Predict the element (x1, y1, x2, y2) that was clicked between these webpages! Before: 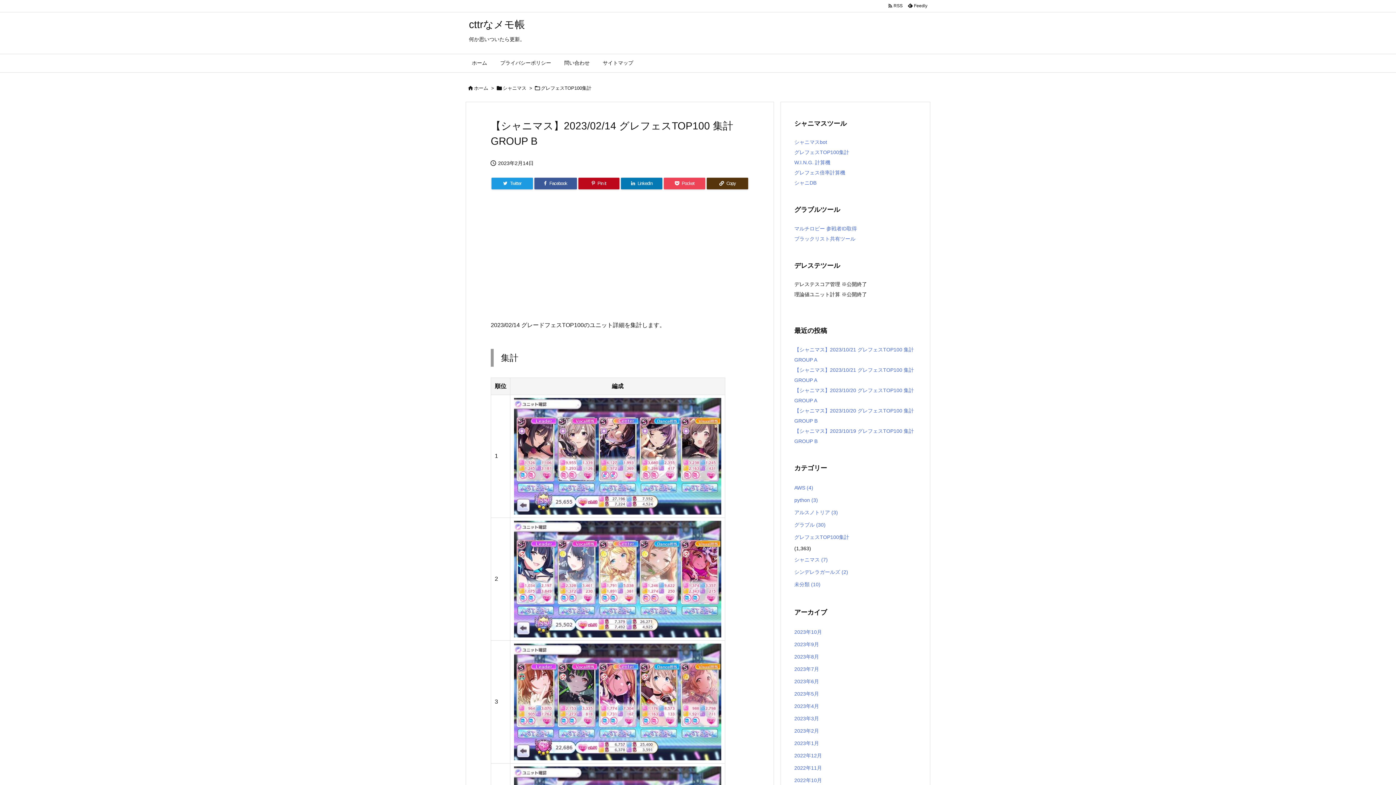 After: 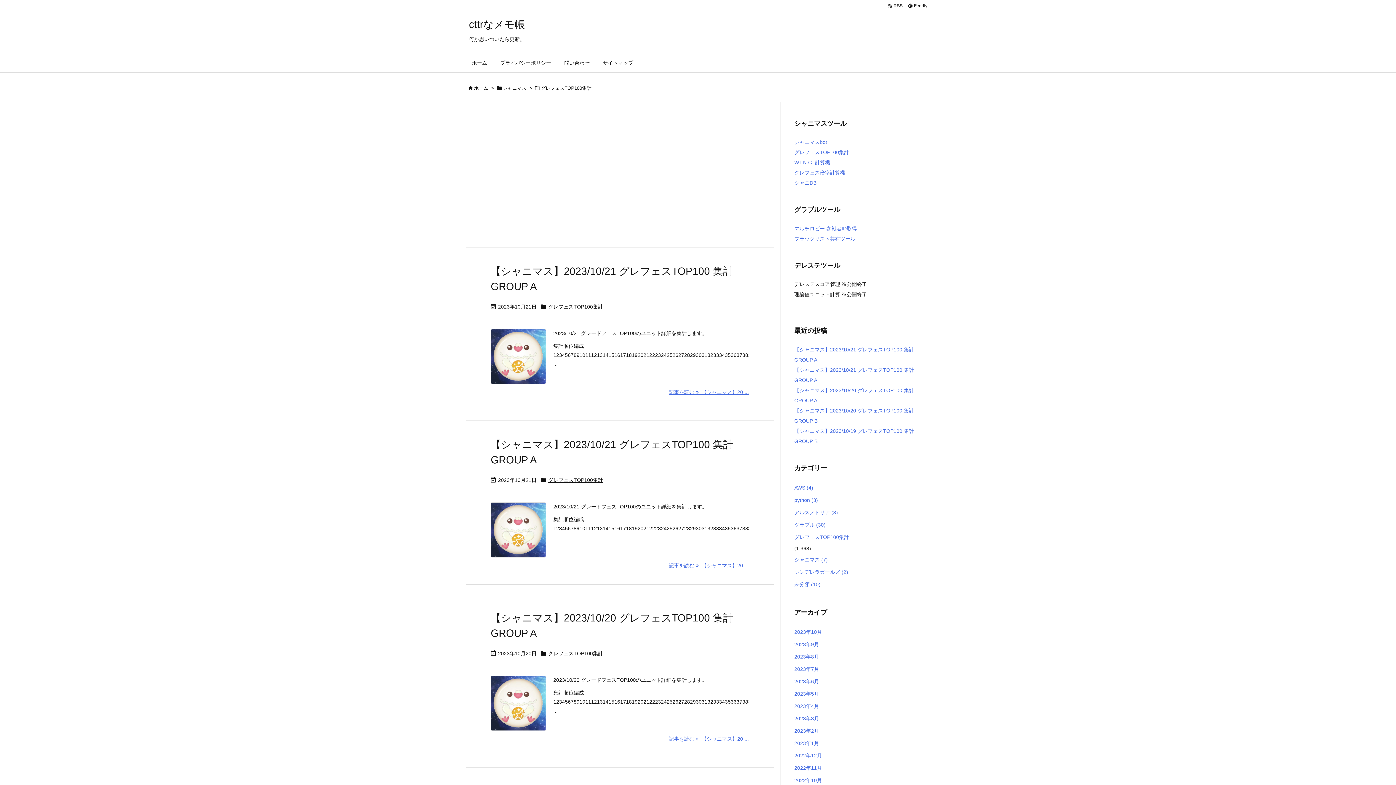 Action: bbox: (541, 85, 591, 90) label: グレフェスTOP100集計